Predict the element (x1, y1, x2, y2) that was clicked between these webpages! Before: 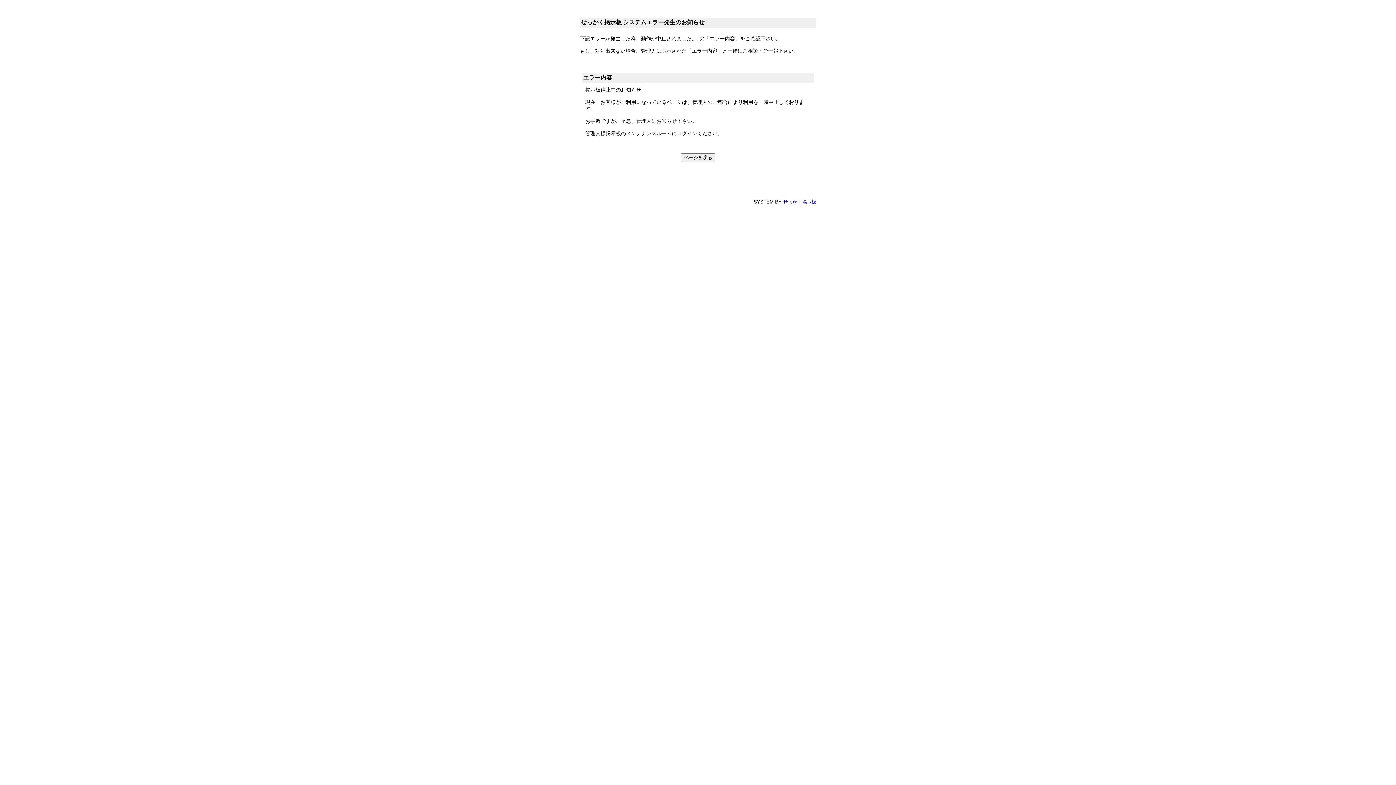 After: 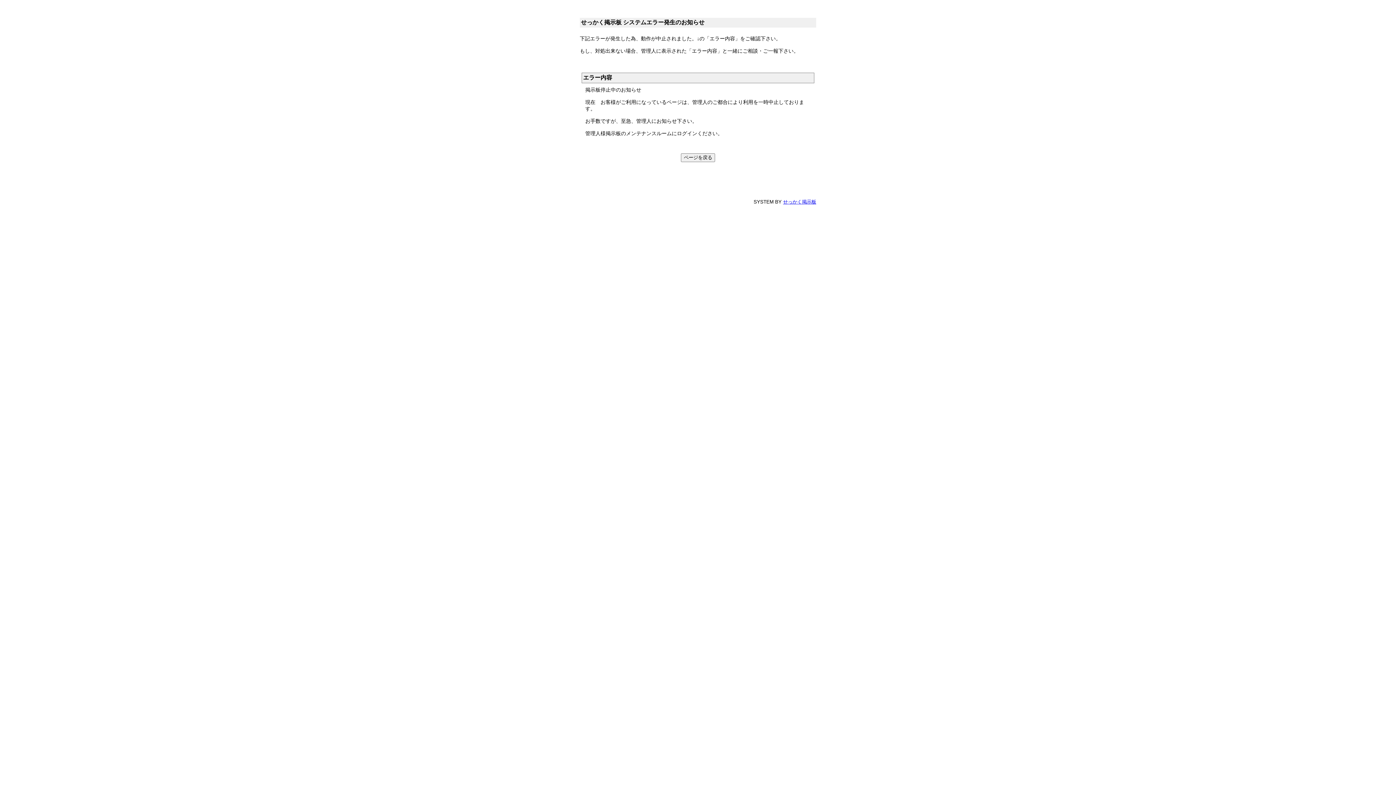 Action: bbox: (783, 199, 816, 204) label: せっかく掲示板